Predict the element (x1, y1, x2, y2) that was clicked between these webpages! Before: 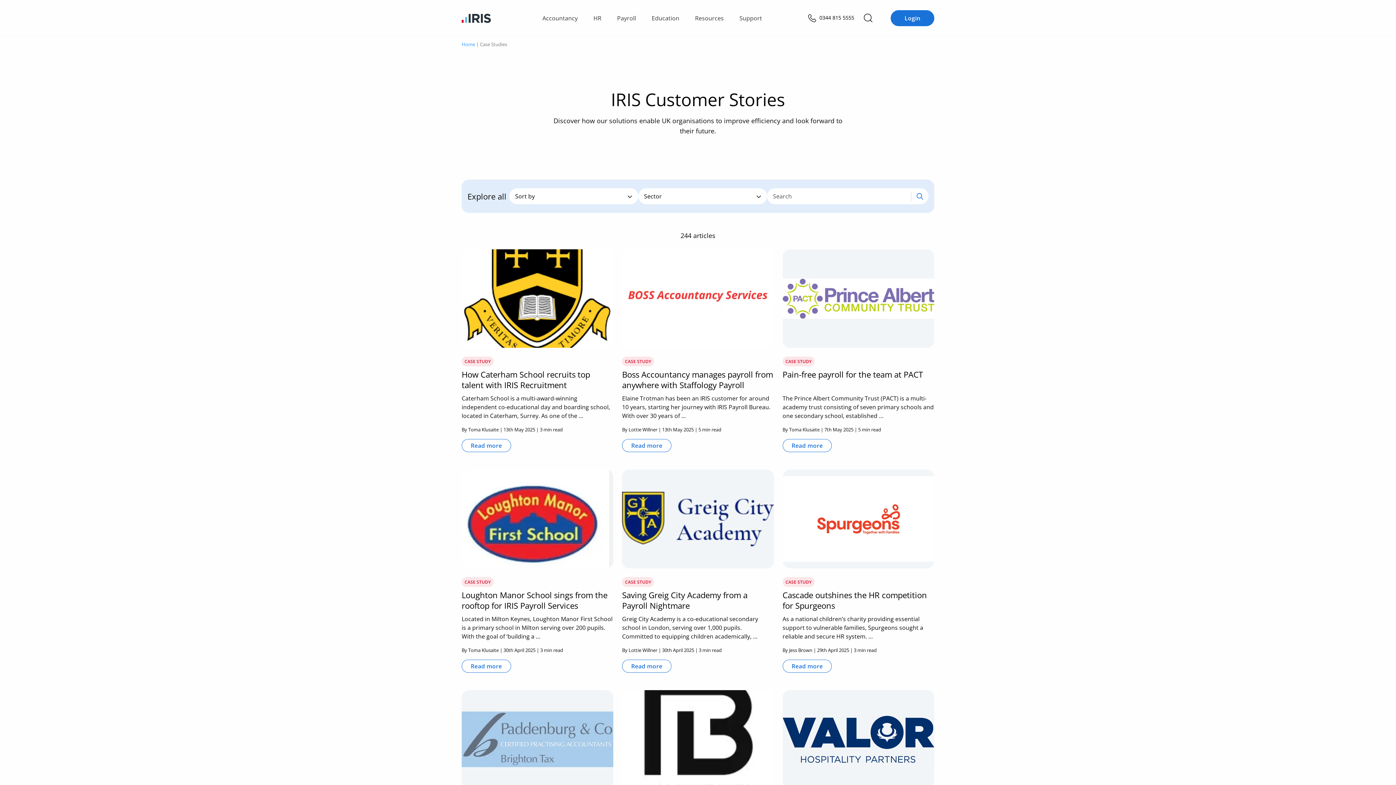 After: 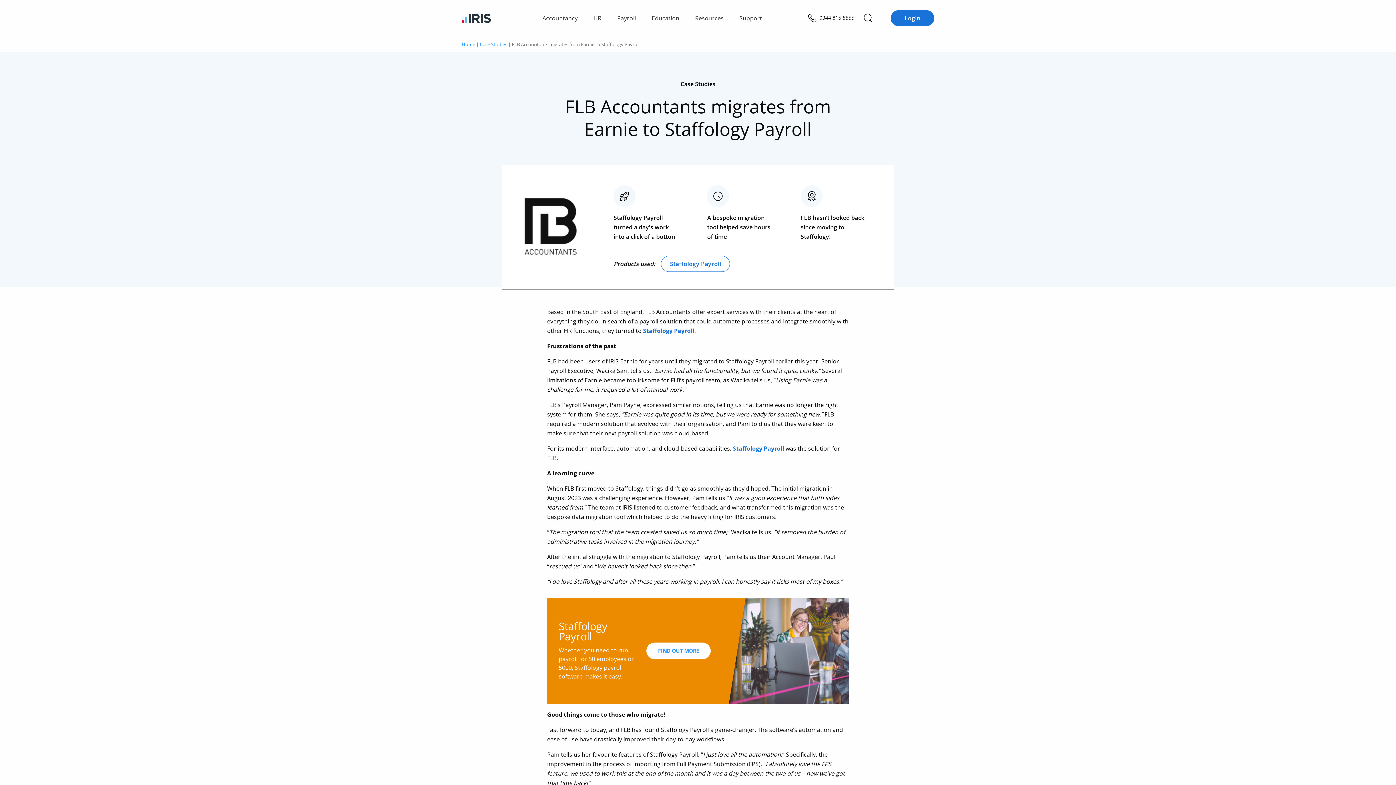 Action: bbox: (622, 690, 774, 789)